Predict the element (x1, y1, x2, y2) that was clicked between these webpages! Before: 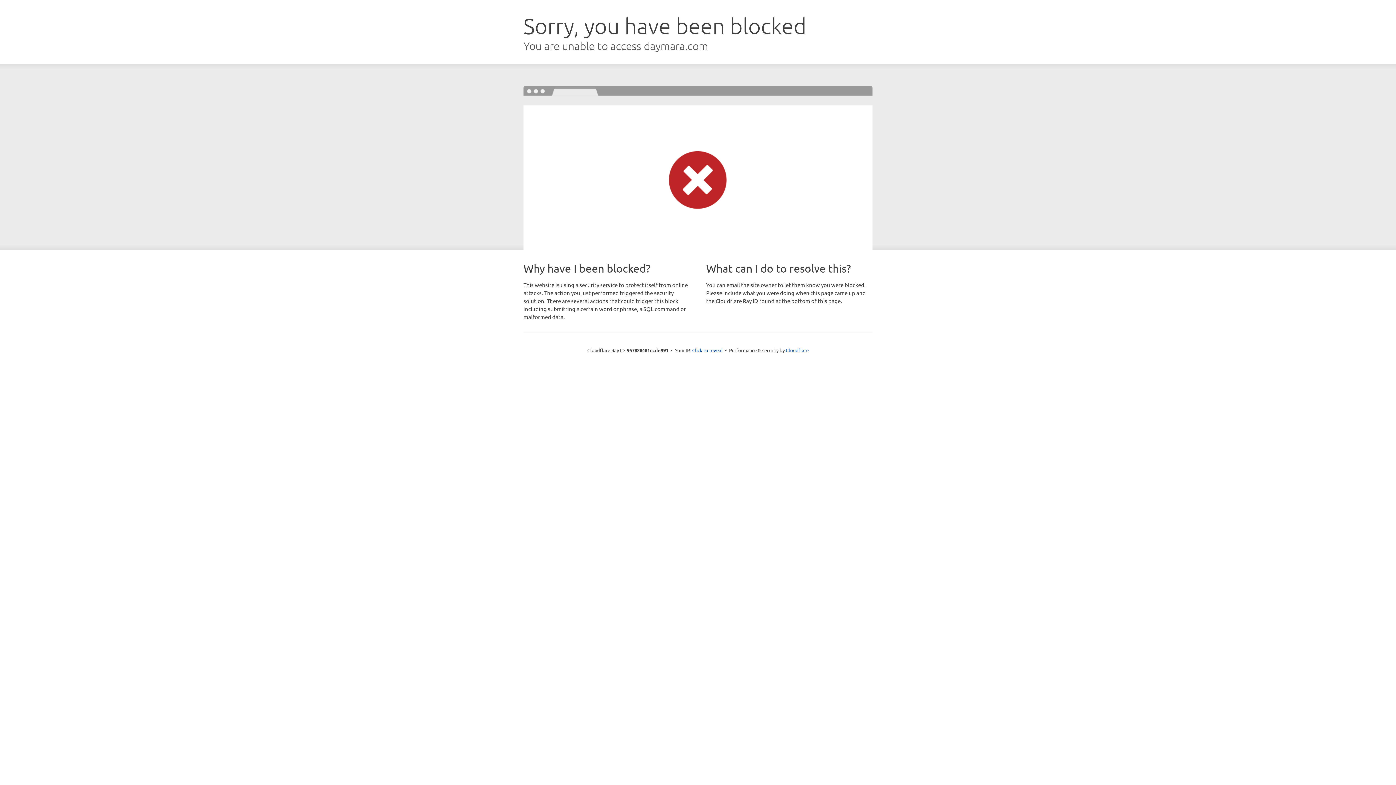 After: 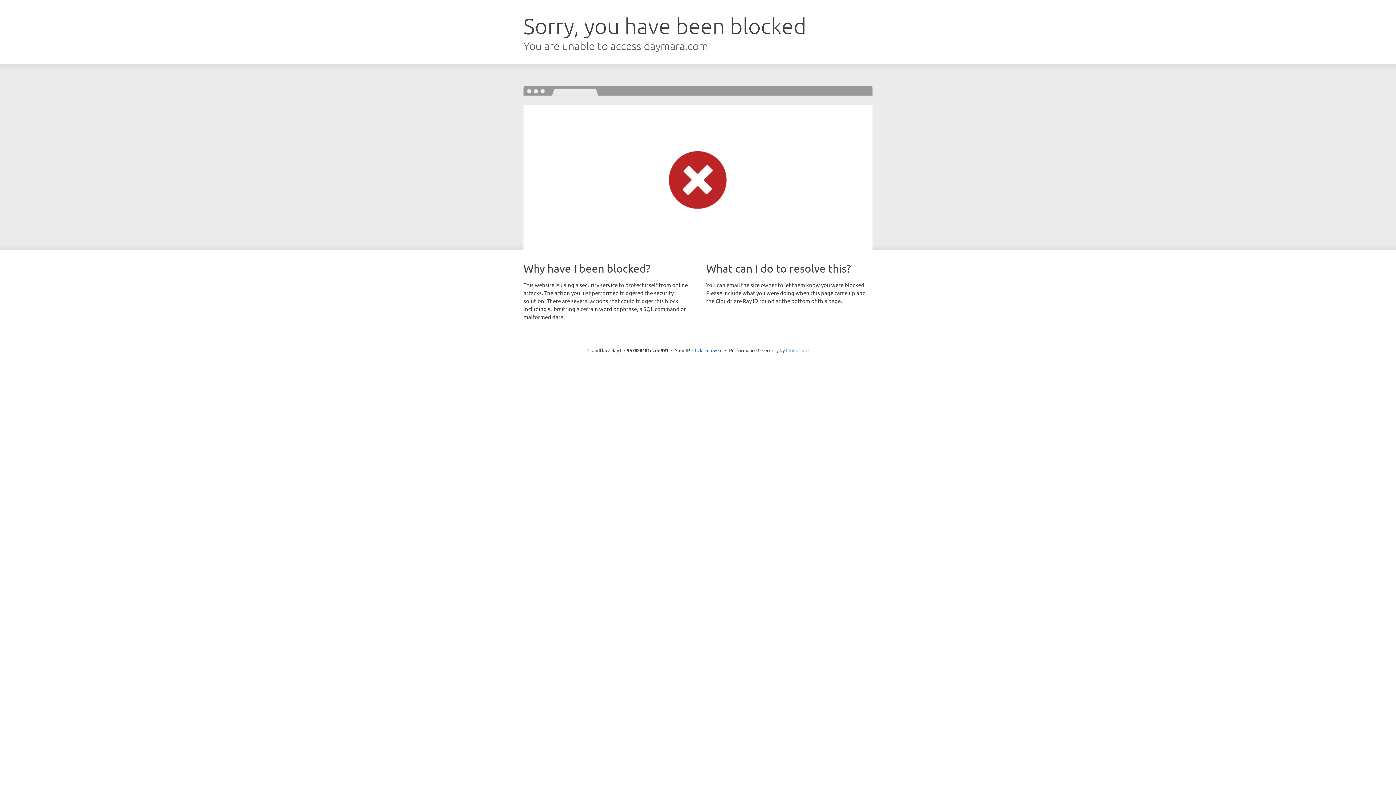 Action: label: Cloudflare bbox: (786, 347, 808, 353)